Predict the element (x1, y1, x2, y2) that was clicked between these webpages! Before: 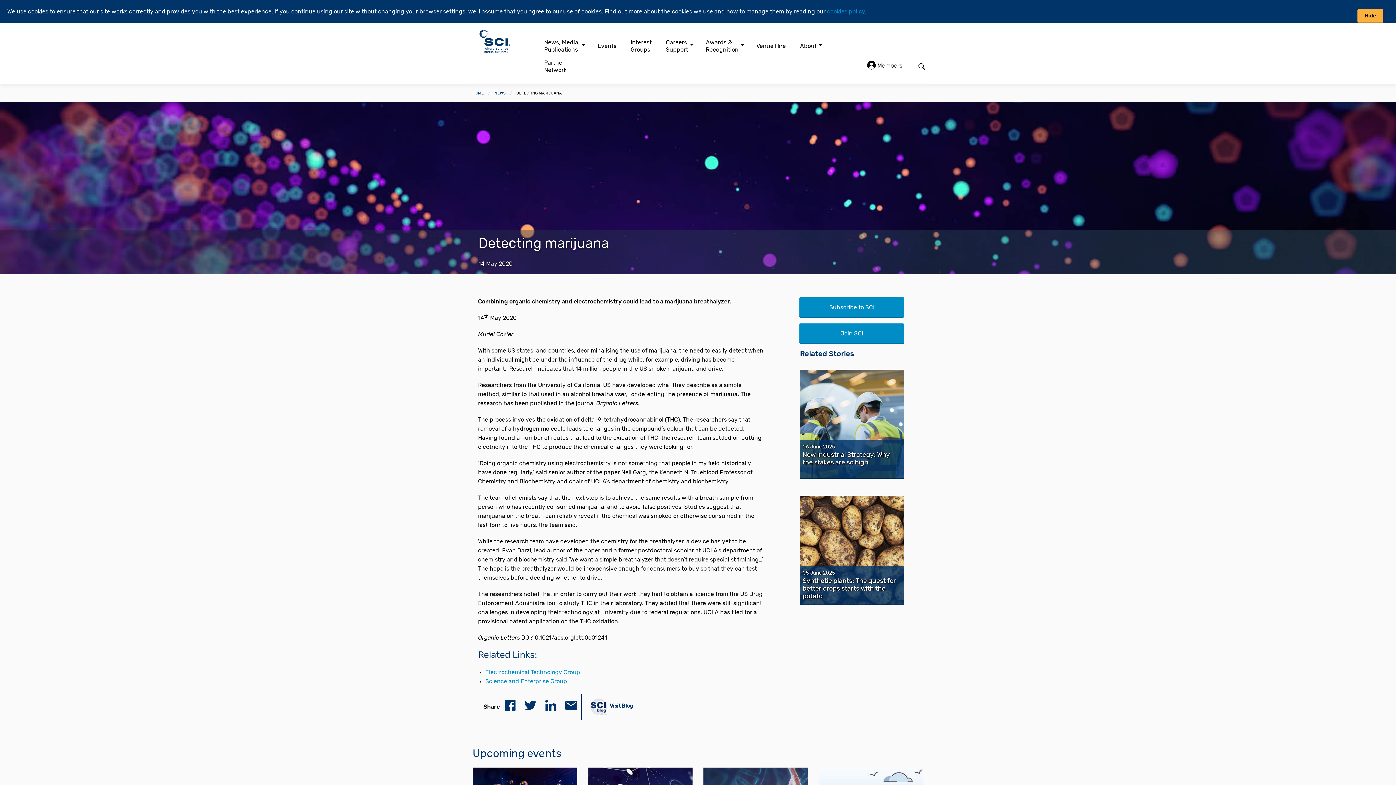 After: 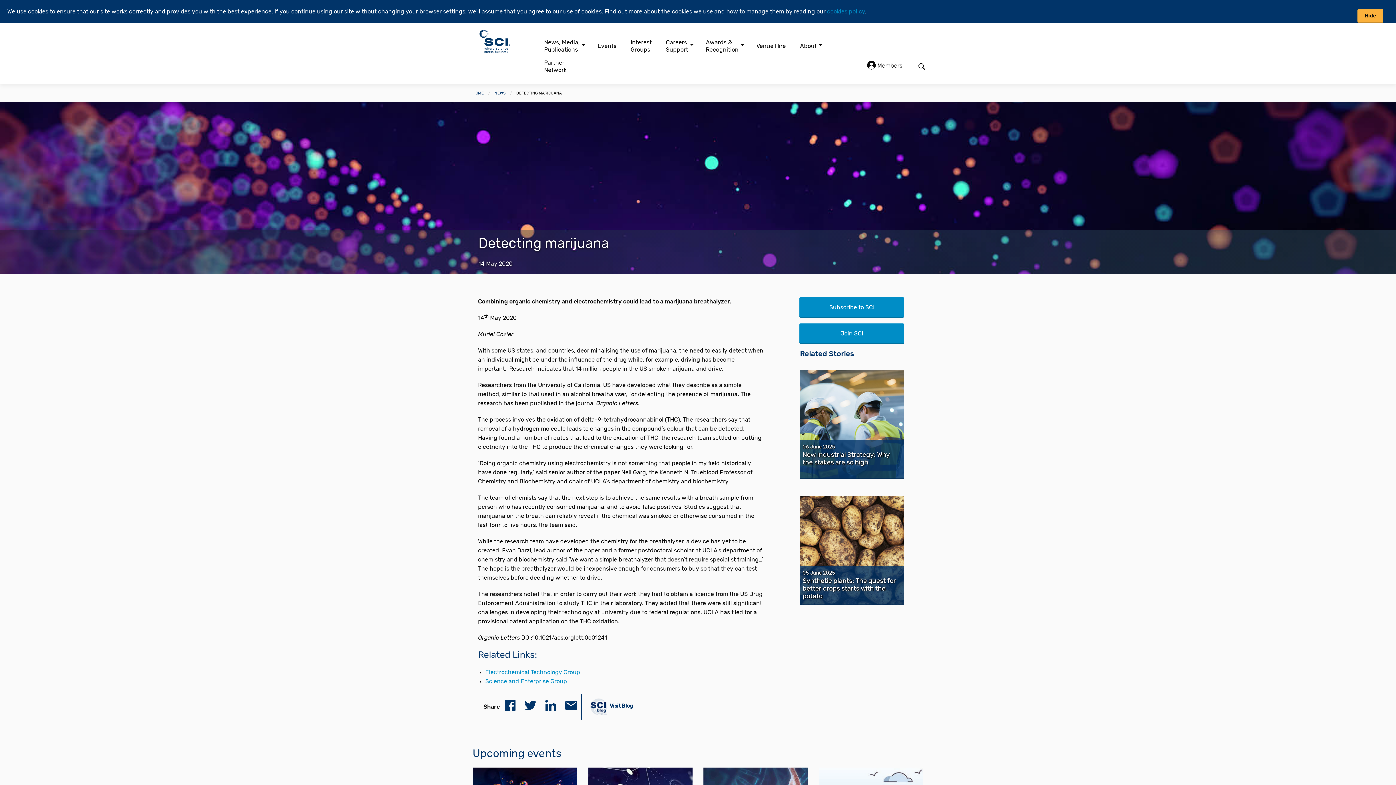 Action: bbox: (540, 713, 561, 718)